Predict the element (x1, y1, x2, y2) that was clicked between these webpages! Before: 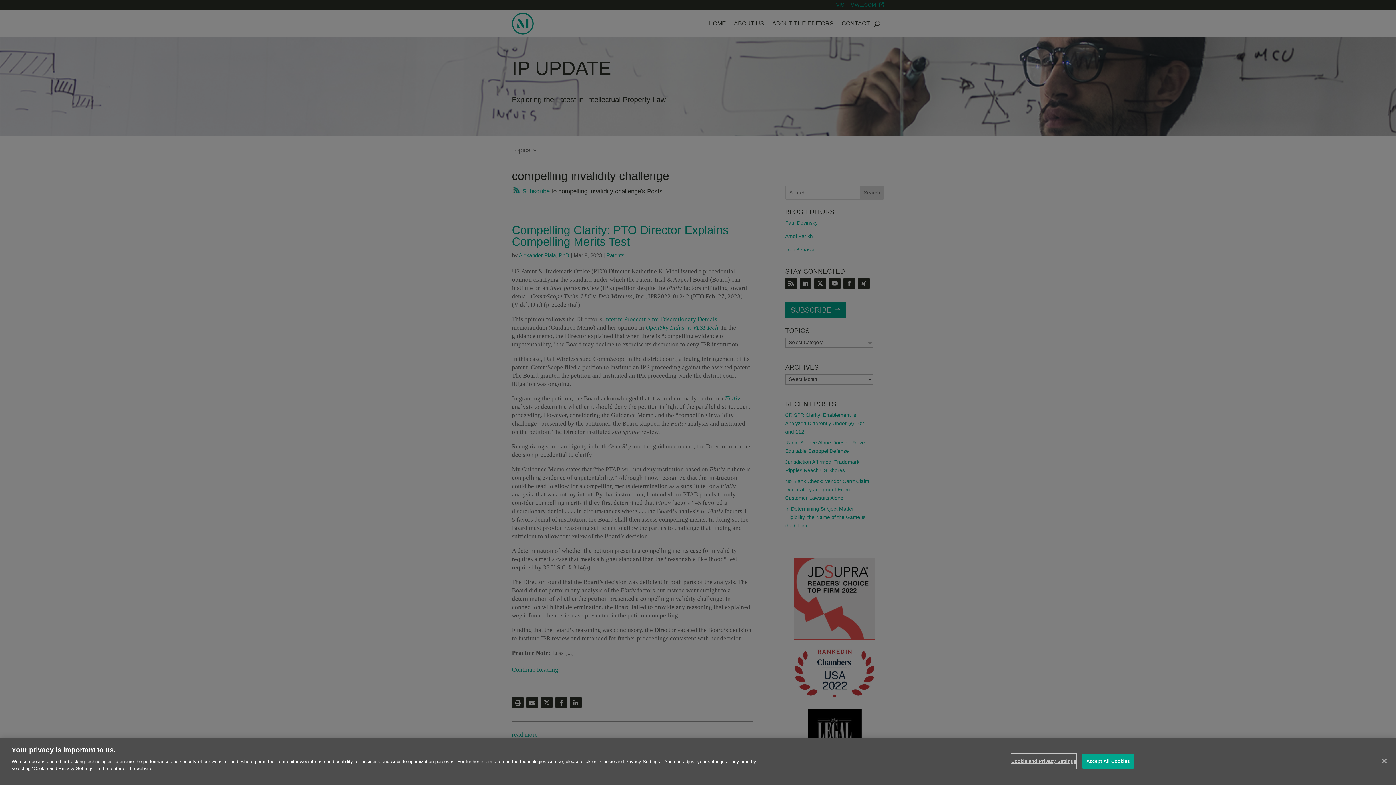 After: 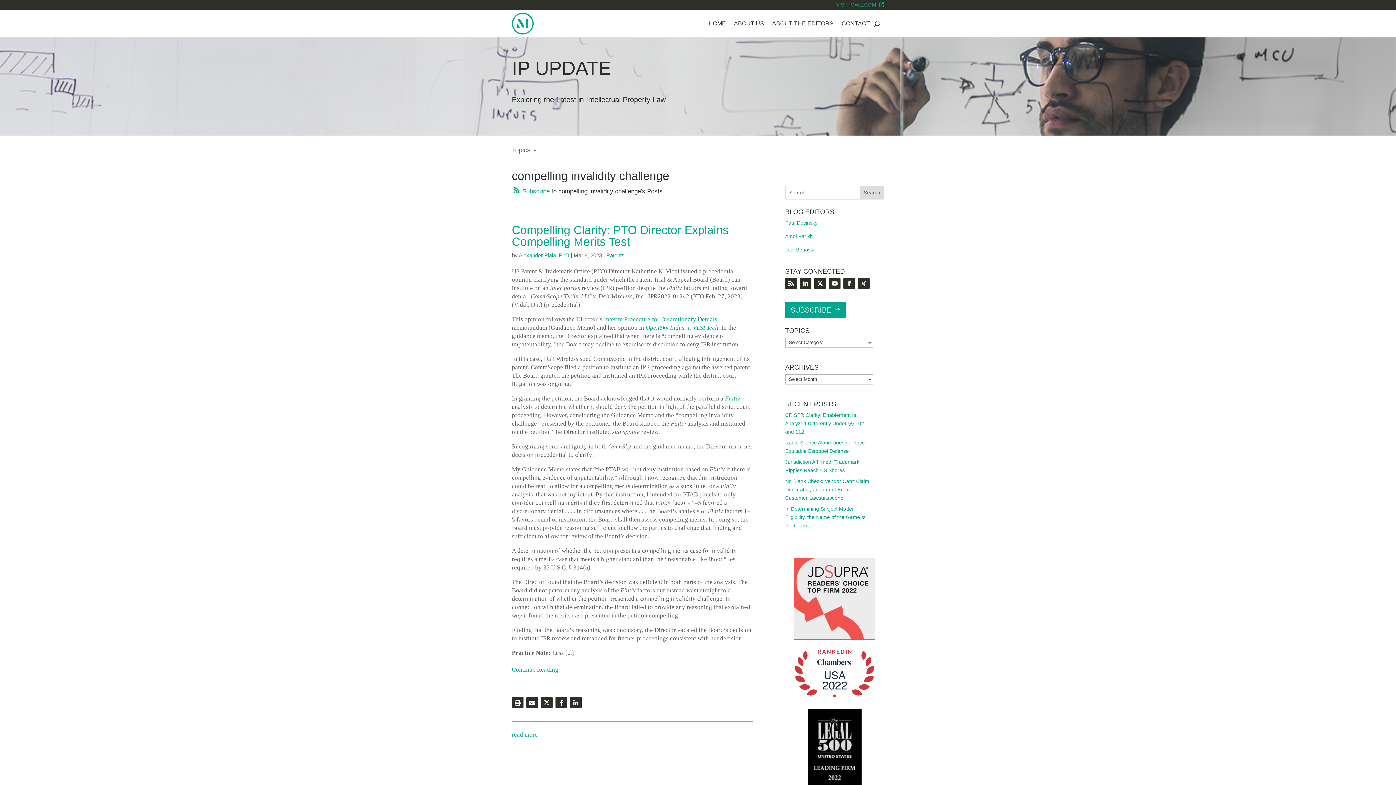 Action: label: Accept All Cookies bbox: (1082, 754, 1134, 769)